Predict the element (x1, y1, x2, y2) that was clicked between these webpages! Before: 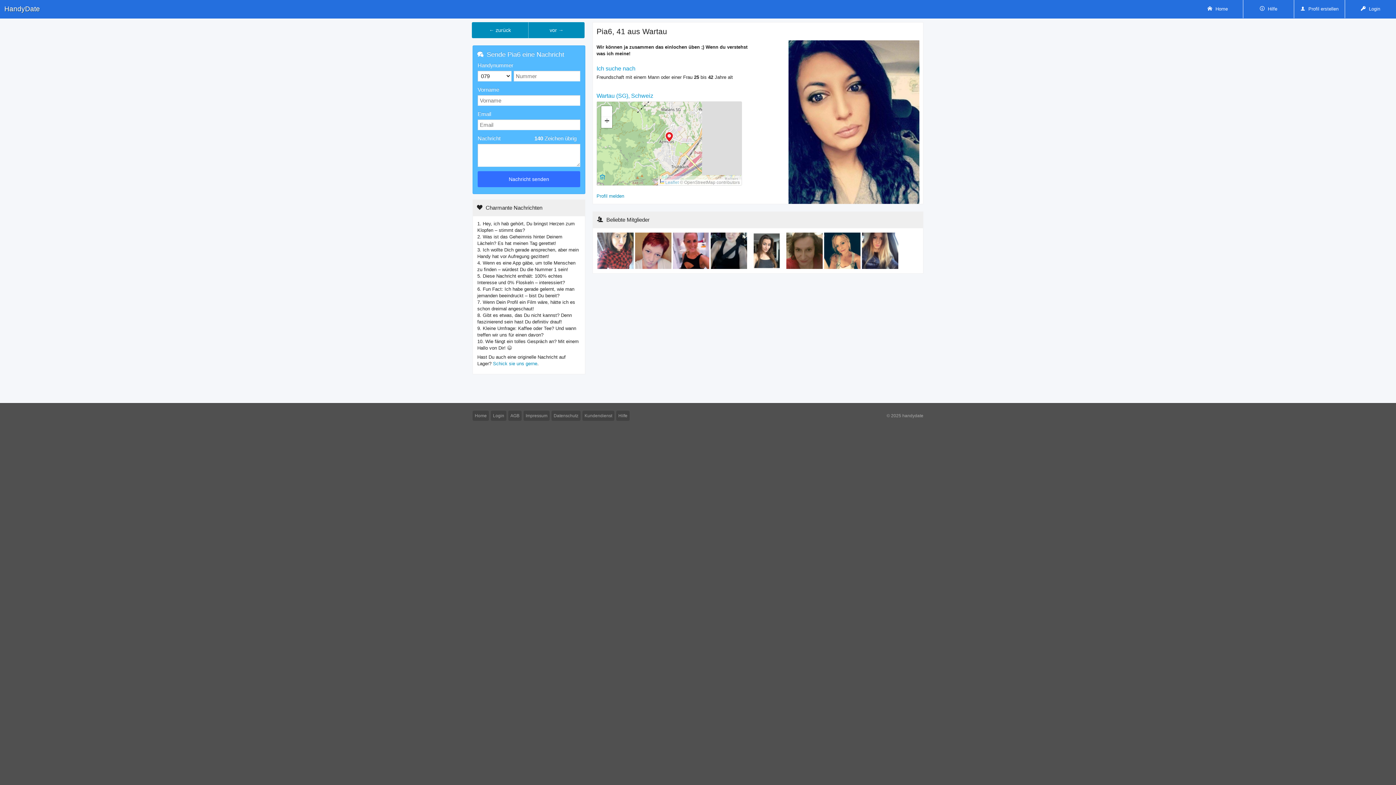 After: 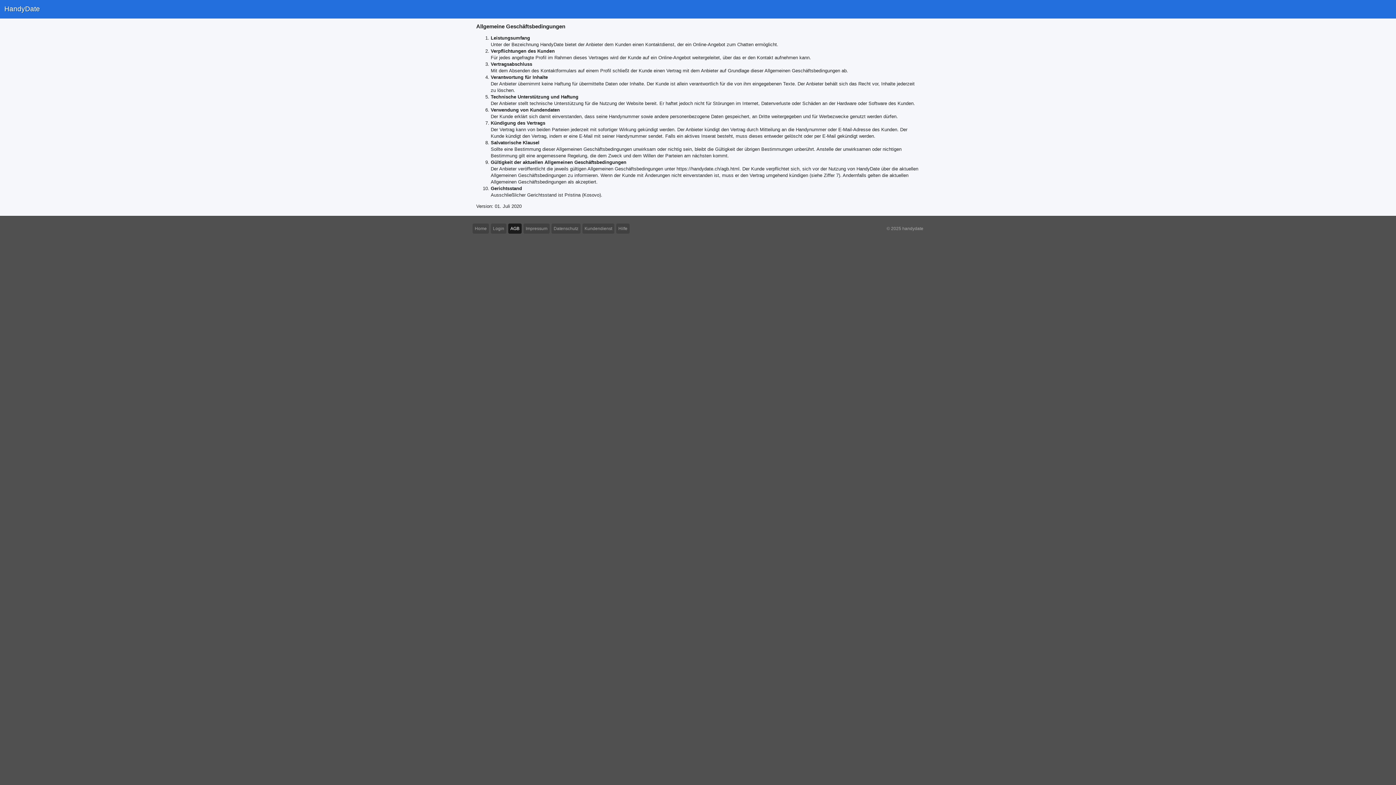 Action: bbox: (508, 410, 521, 421) label: AGB